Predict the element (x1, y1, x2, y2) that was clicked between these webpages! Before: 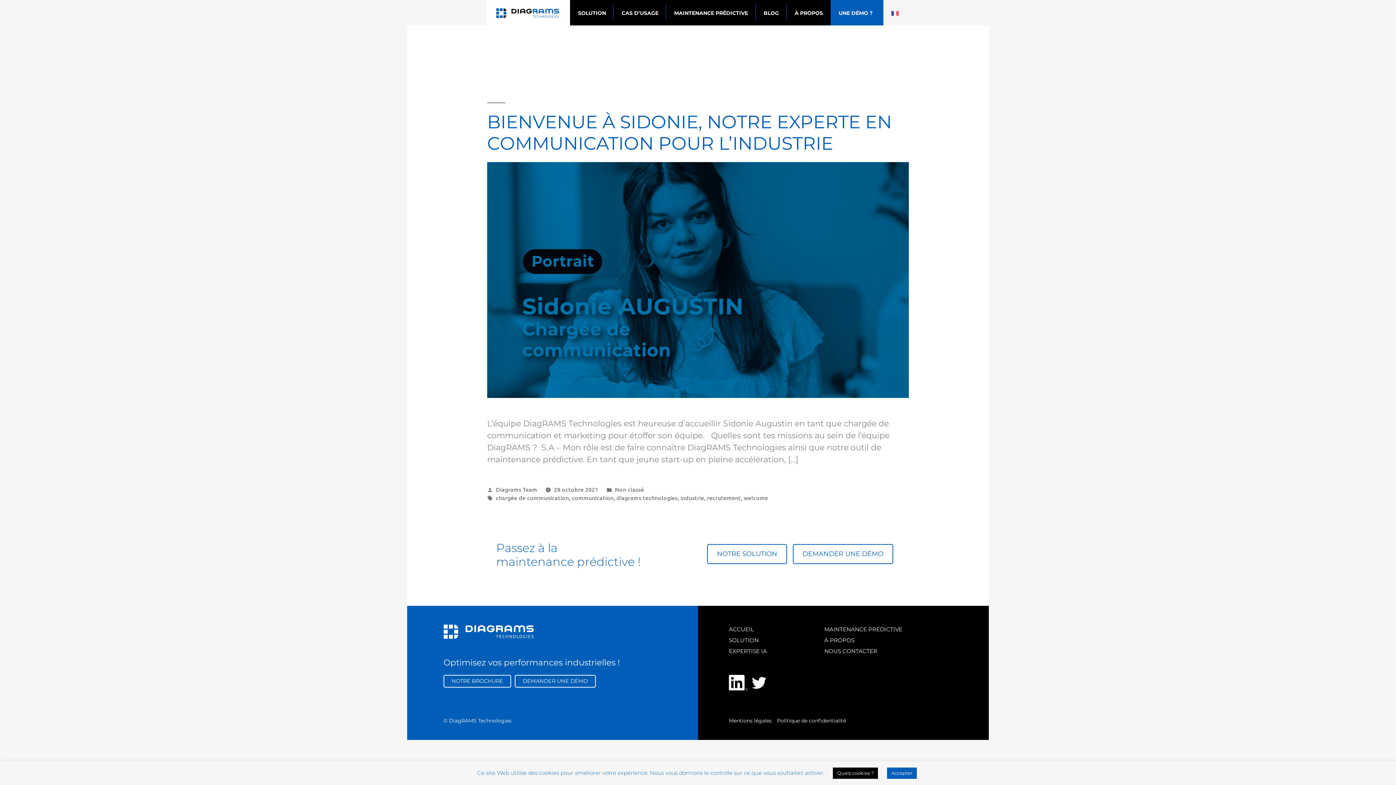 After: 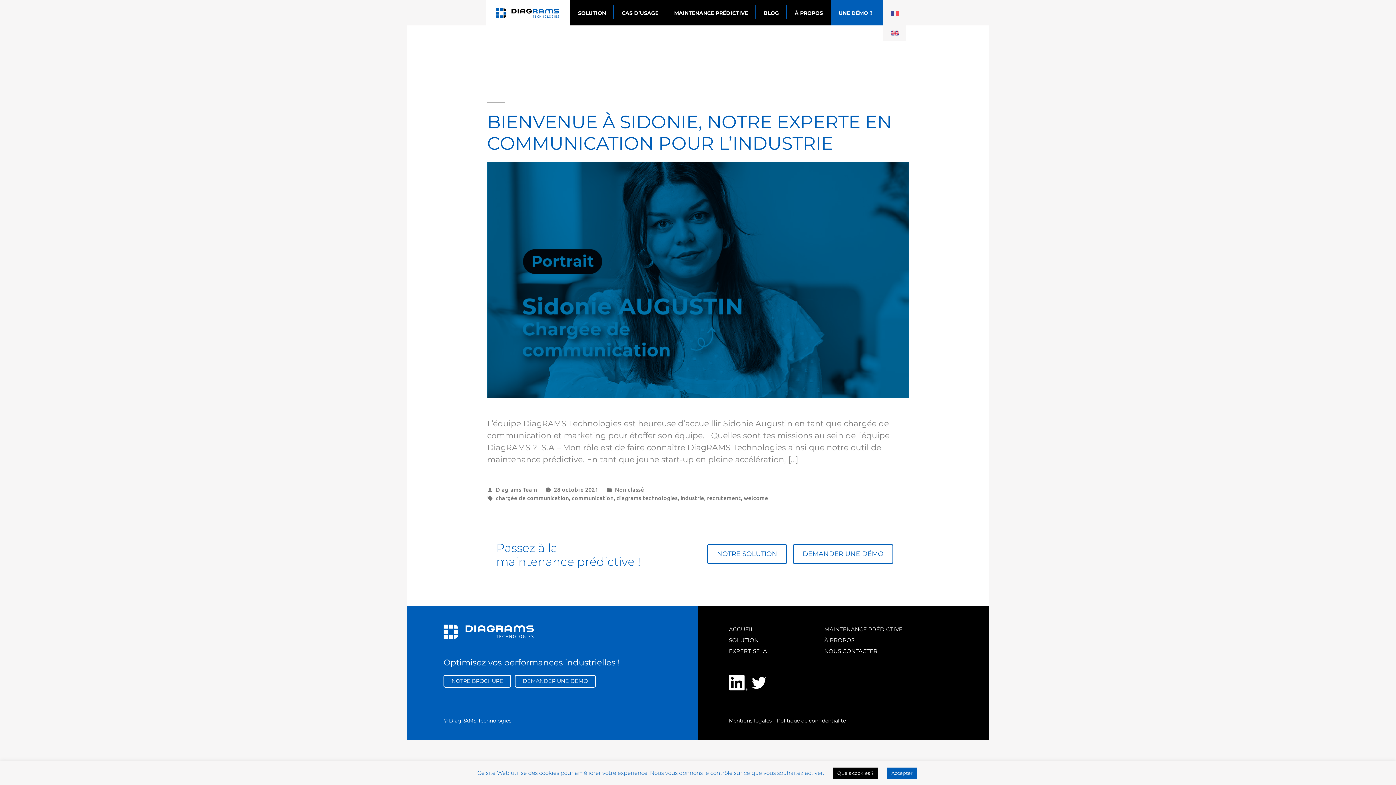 Action: bbox: (891, 8, 898, 17)